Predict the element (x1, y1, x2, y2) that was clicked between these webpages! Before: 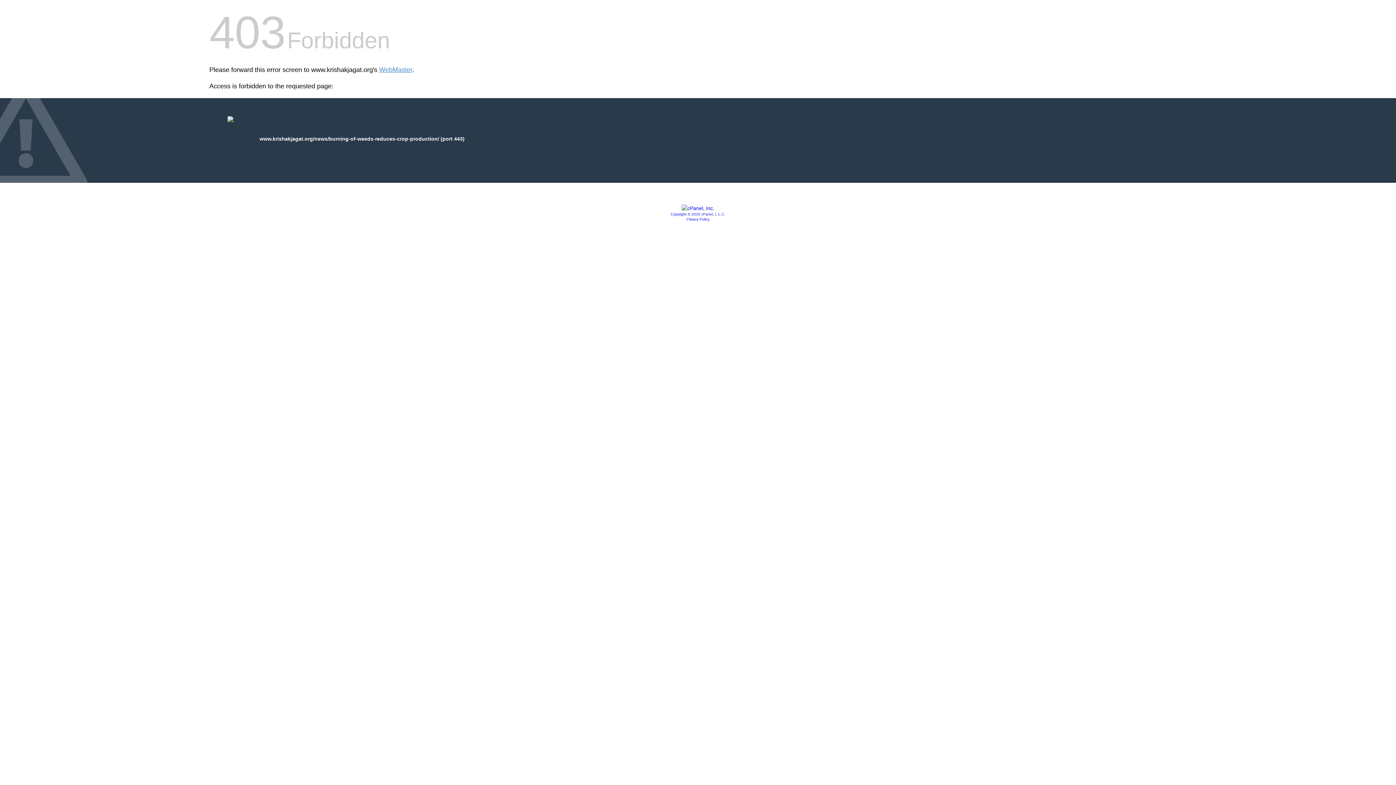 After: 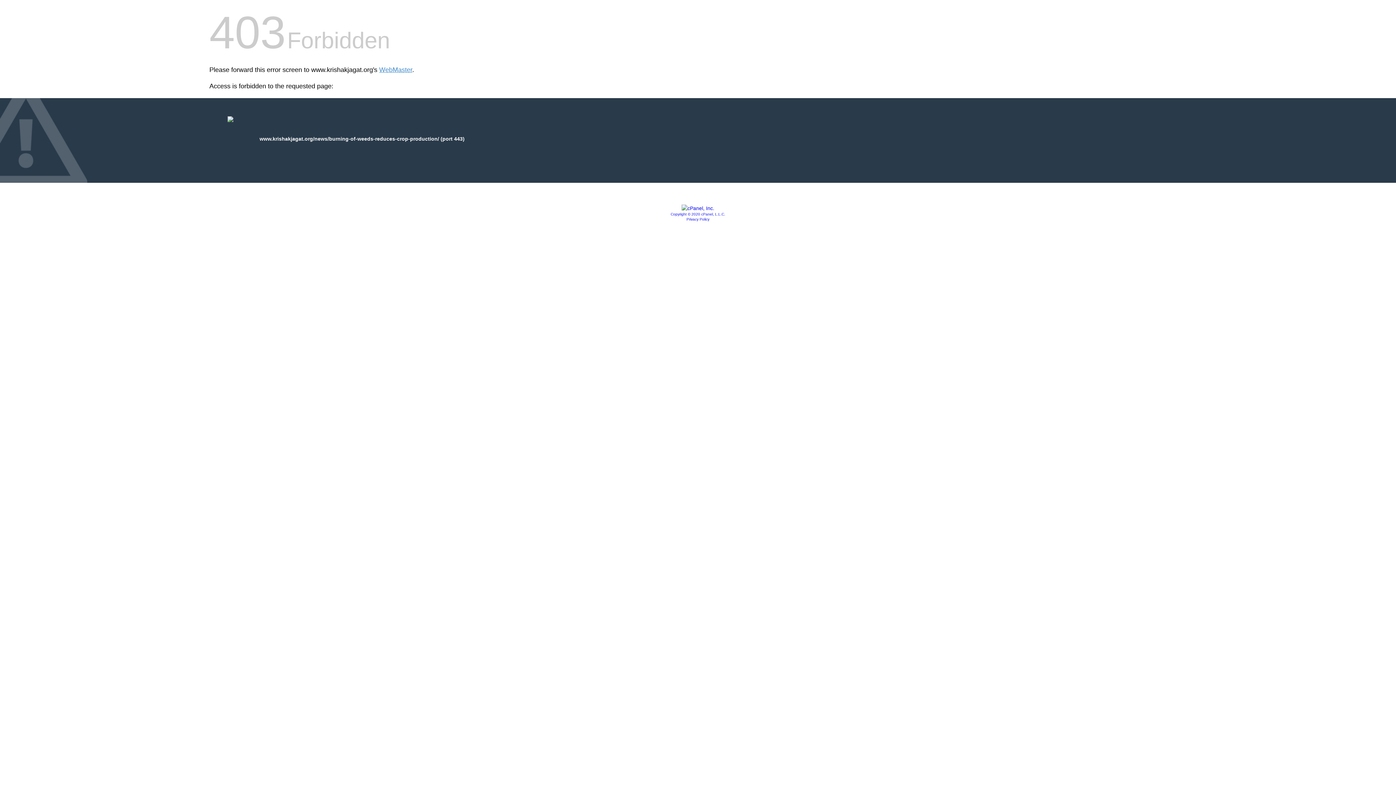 Action: bbox: (681, 205, 714, 211)